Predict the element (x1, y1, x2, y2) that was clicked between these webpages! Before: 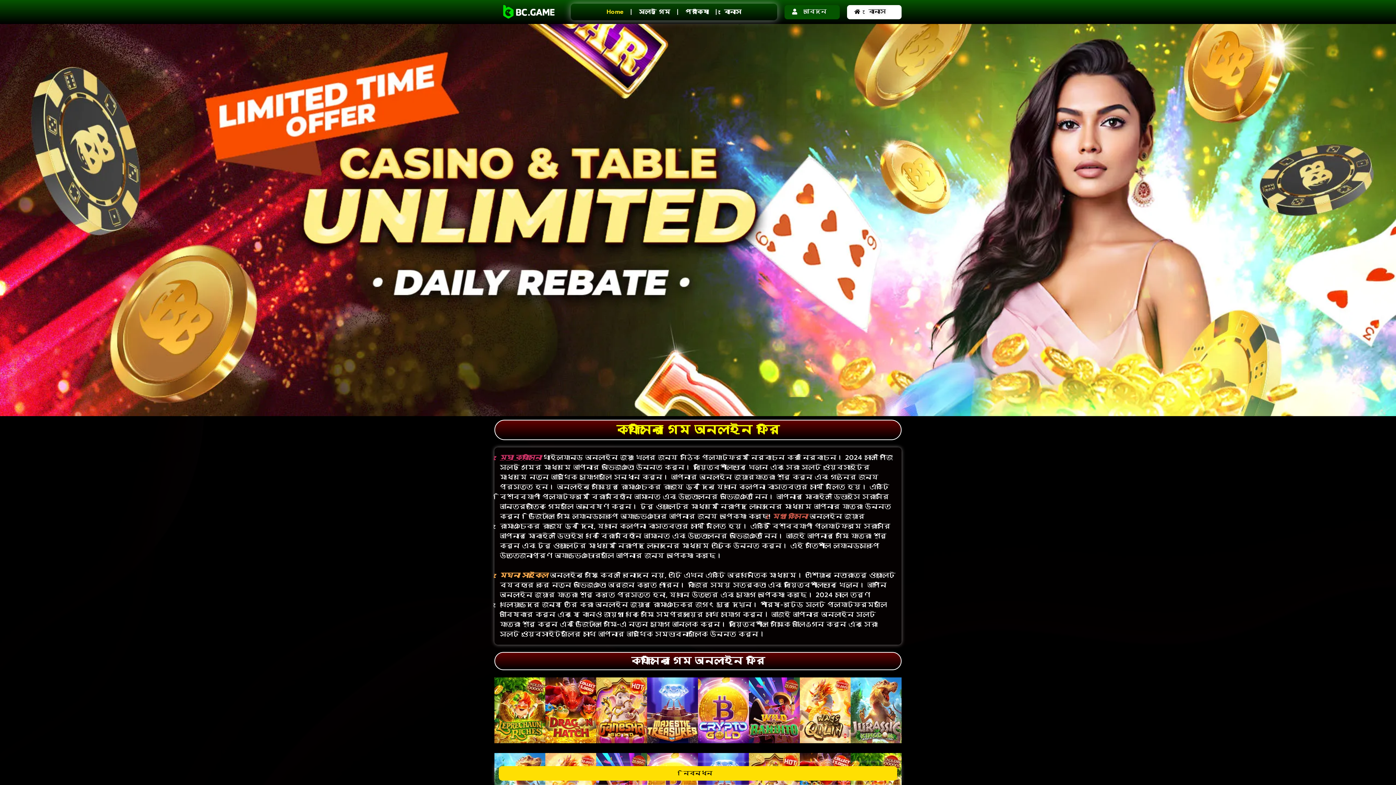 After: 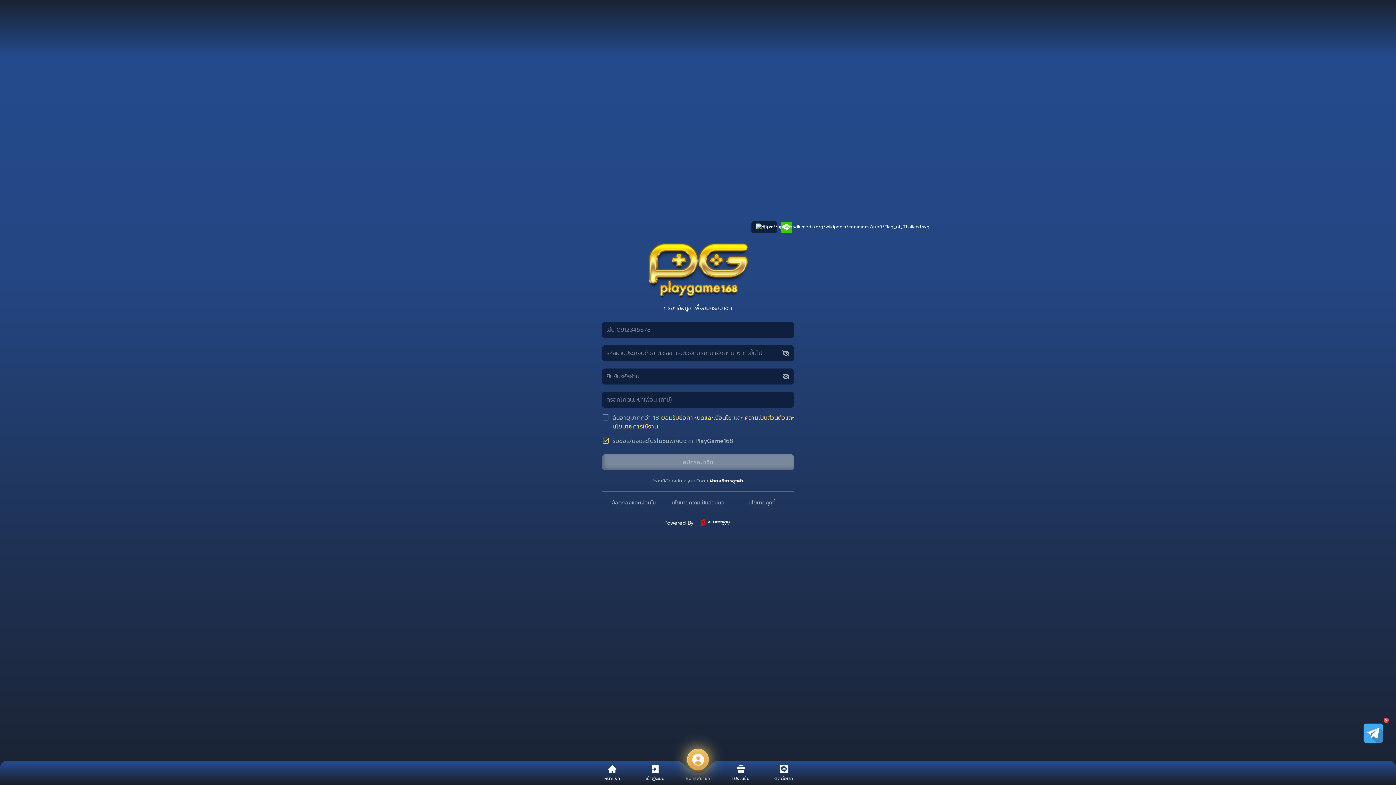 Action: bbox: (716, 3, 748, 20) label: বোনাস